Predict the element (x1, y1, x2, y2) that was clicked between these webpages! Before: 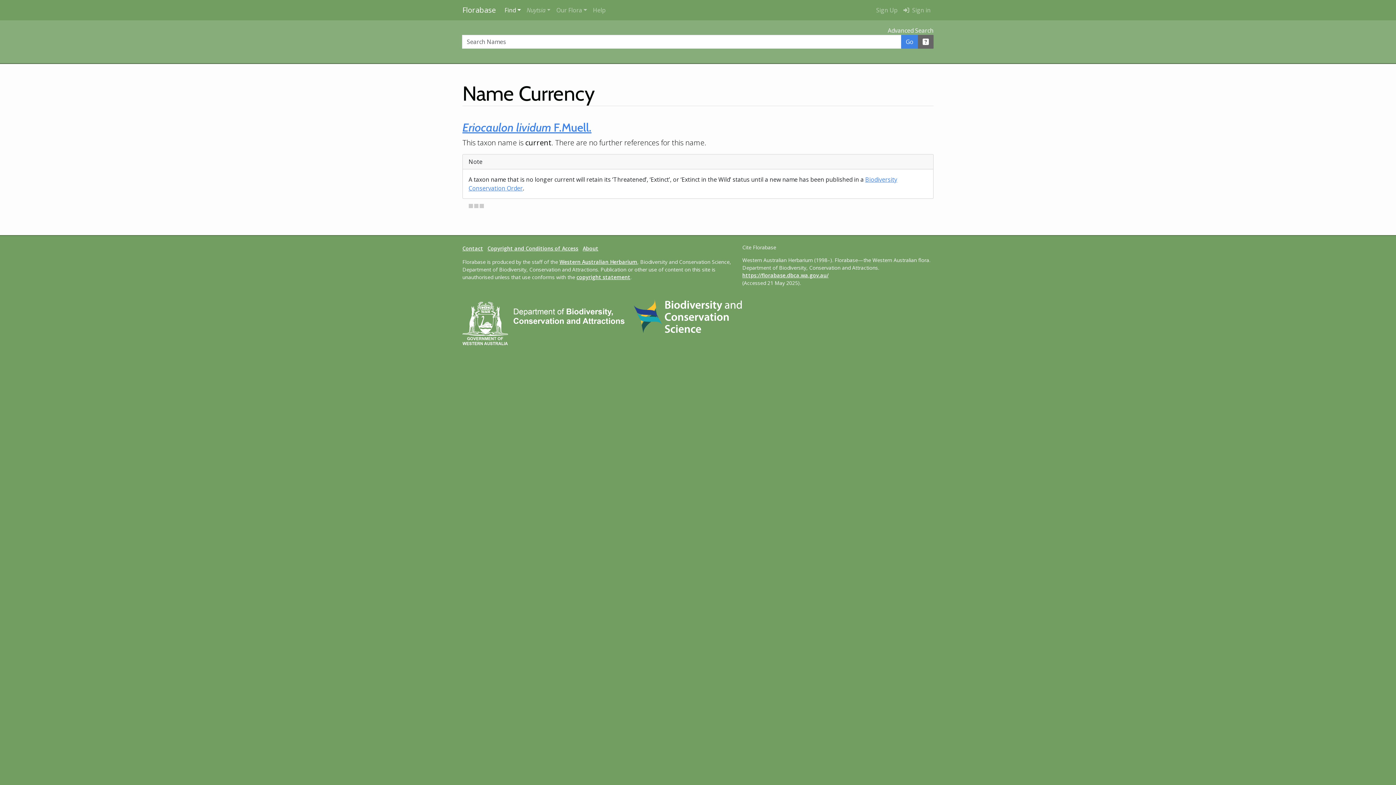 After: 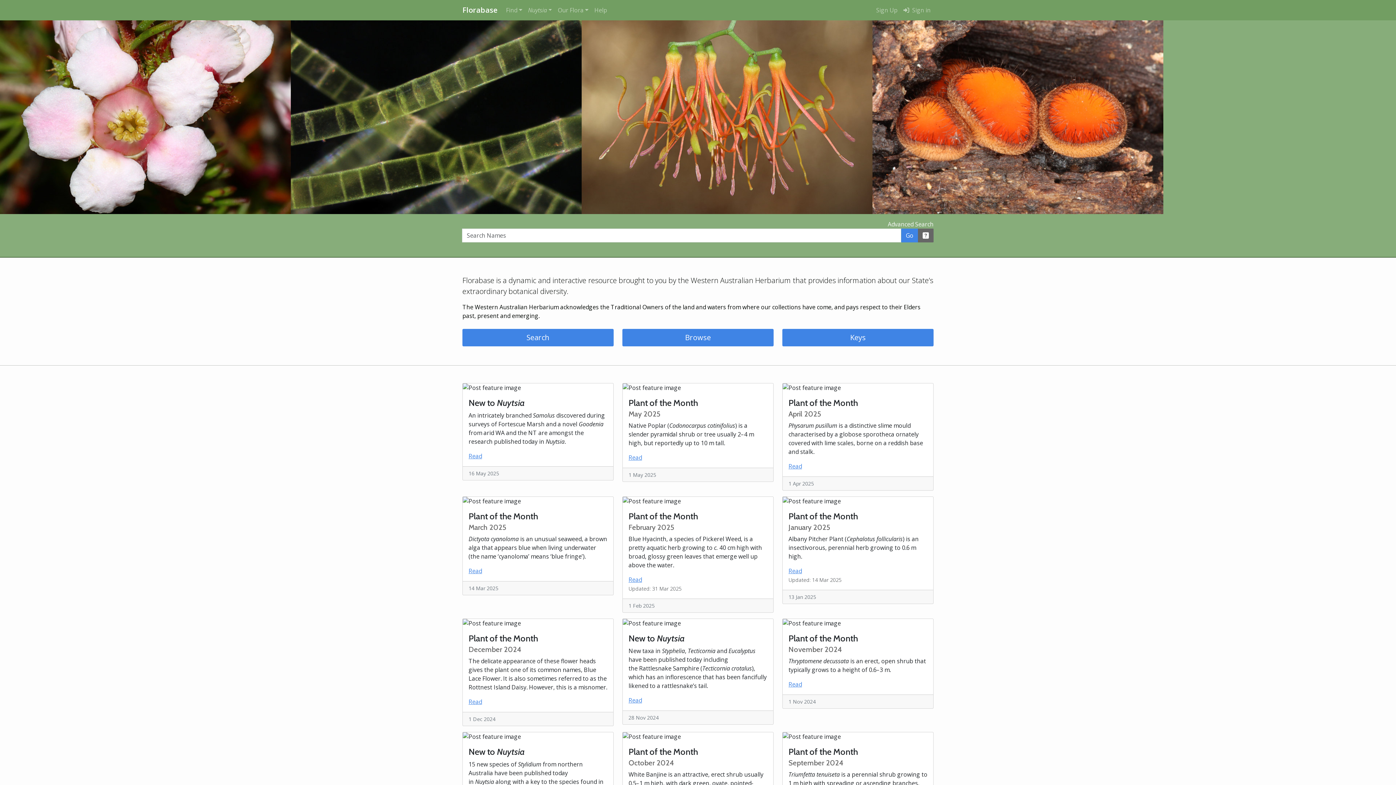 Action: bbox: (462, 2, 496, 17) label: Return to the Florabase home page